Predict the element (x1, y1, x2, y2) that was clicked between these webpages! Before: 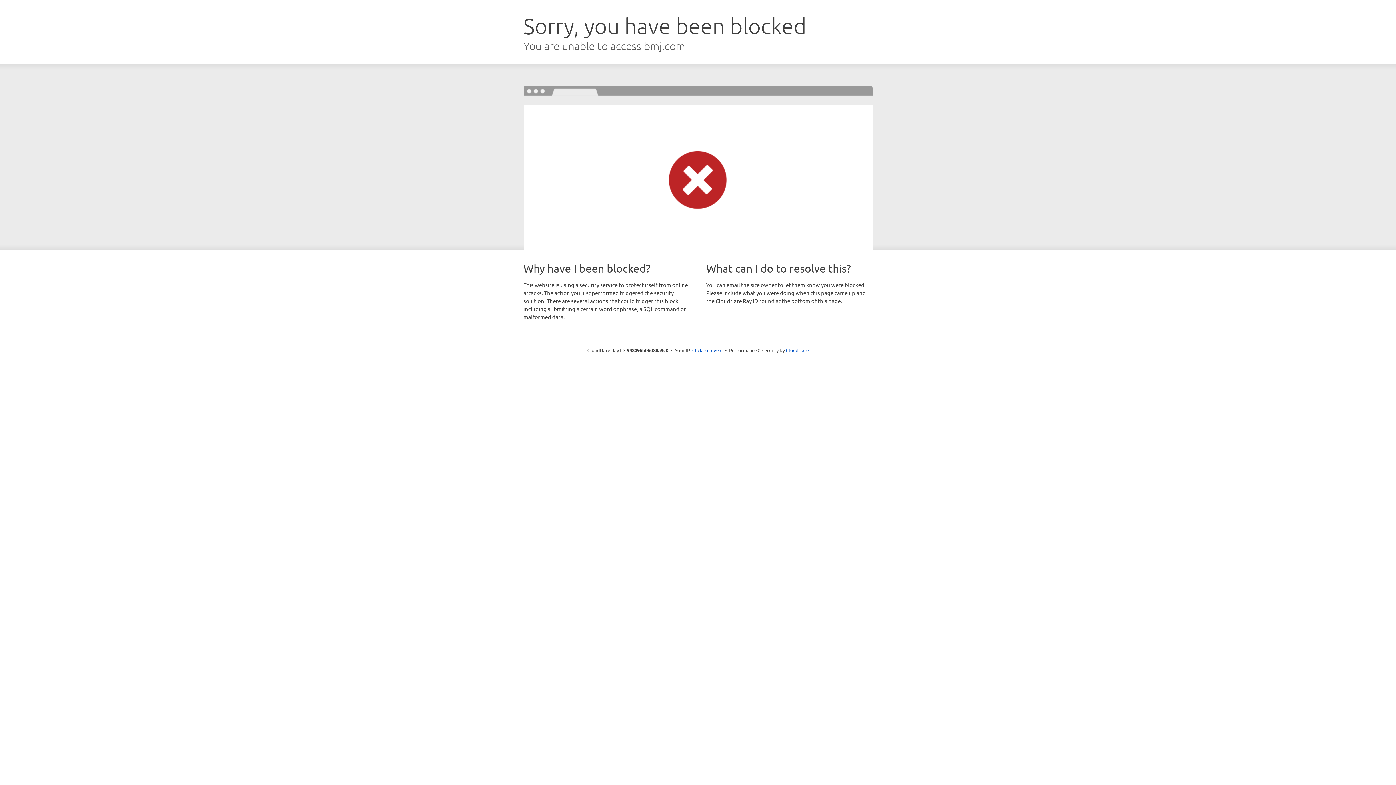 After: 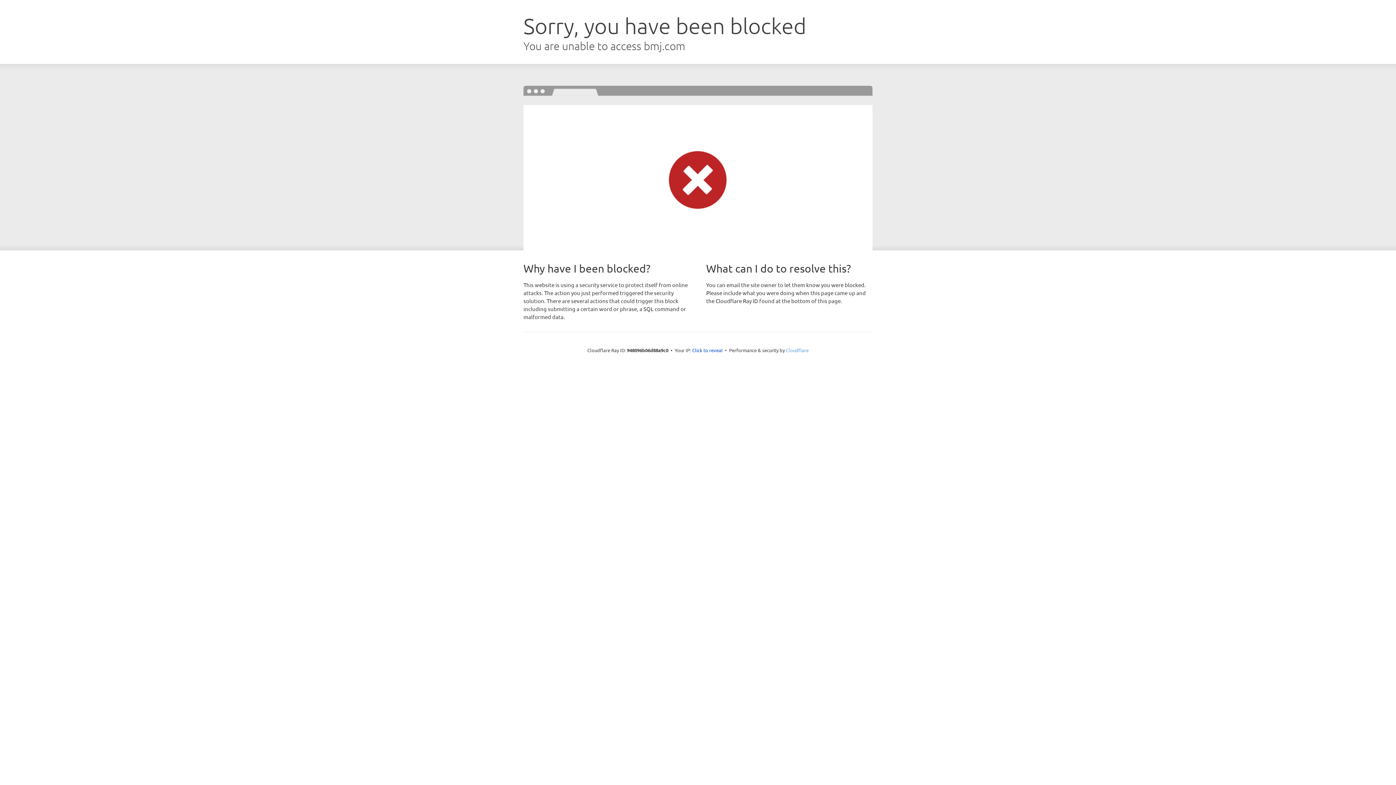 Action: label: Cloudflare bbox: (786, 347, 808, 353)